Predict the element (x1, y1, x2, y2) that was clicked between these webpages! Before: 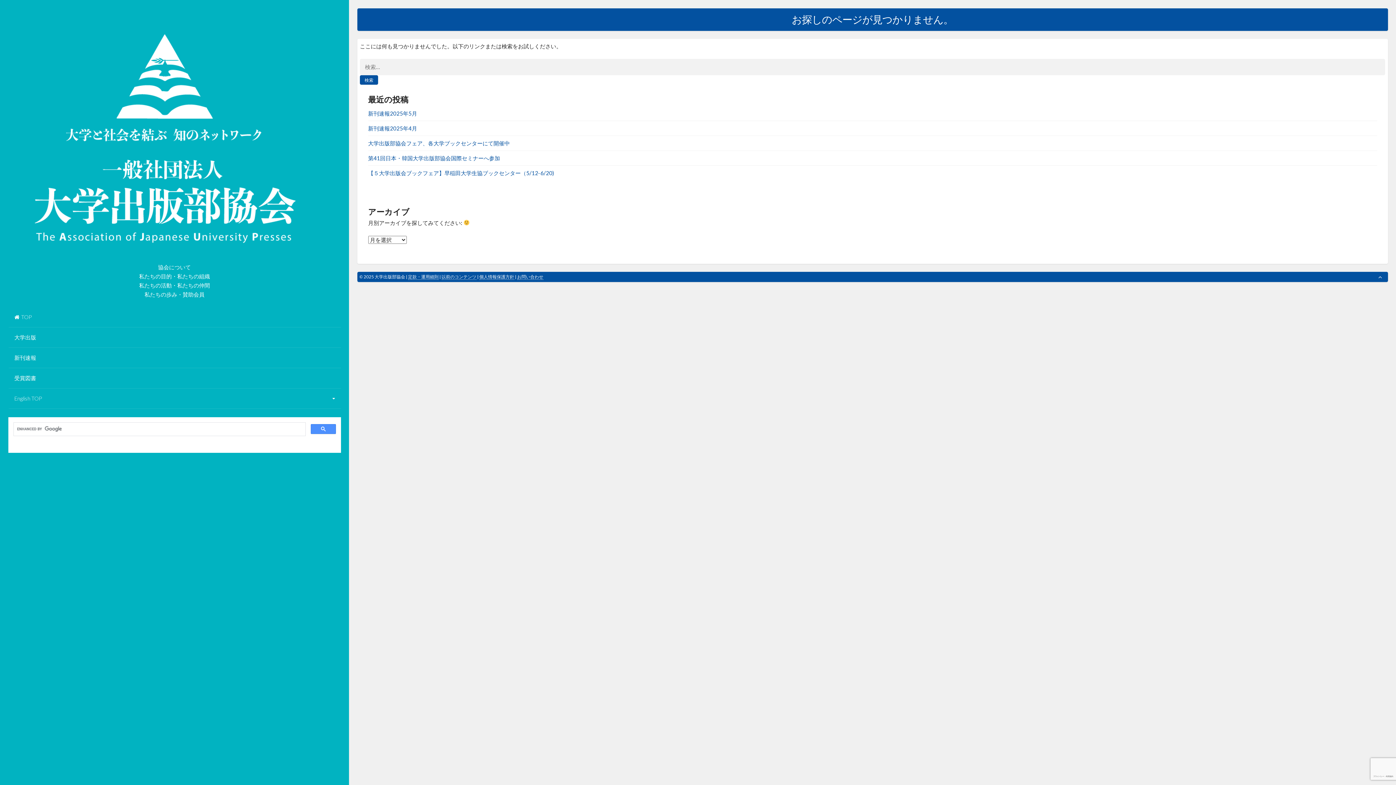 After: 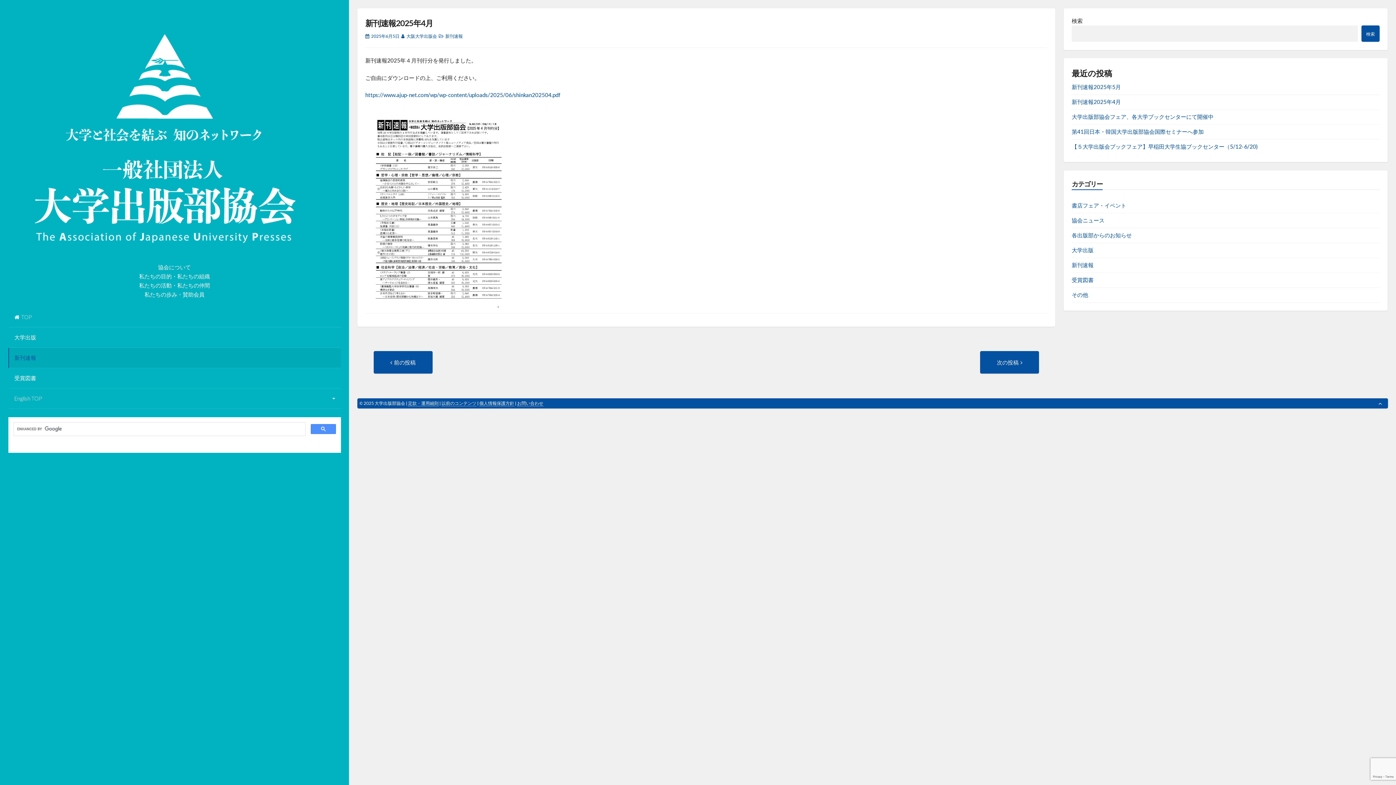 Action: label: 新刊速報2025年4月 bbox: (368, 125, 417, 131)